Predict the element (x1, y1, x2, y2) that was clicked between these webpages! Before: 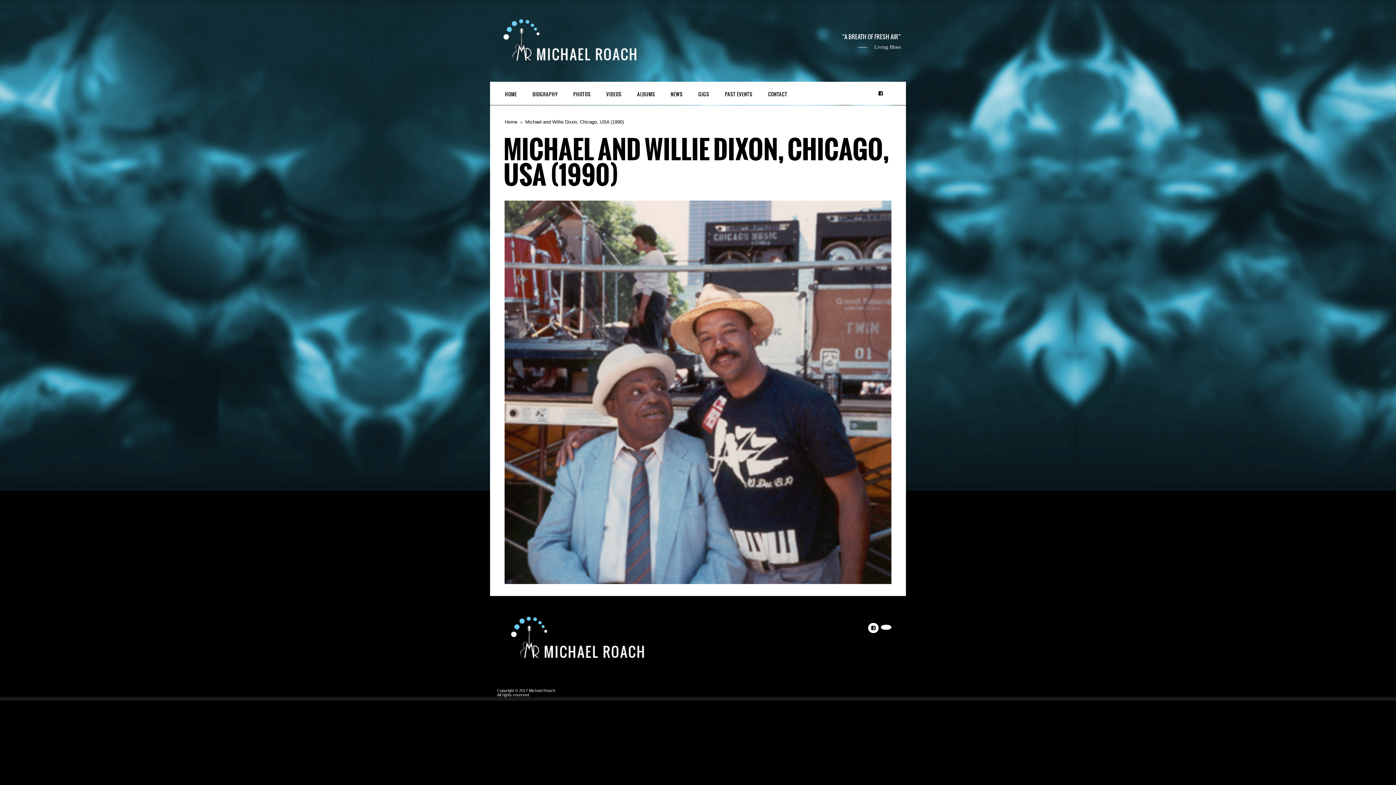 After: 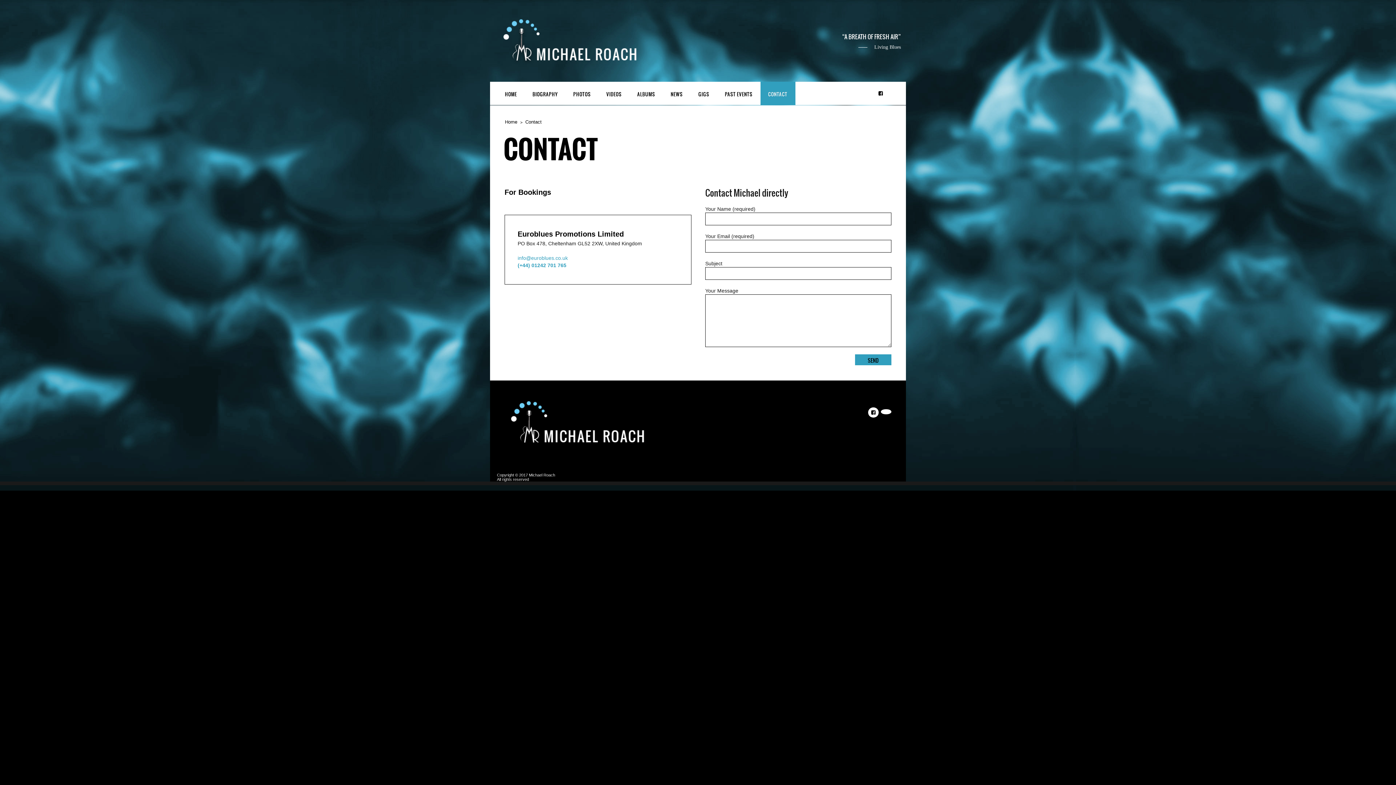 Action: bbox: (760, 81, 795, 105) label: CONTACT